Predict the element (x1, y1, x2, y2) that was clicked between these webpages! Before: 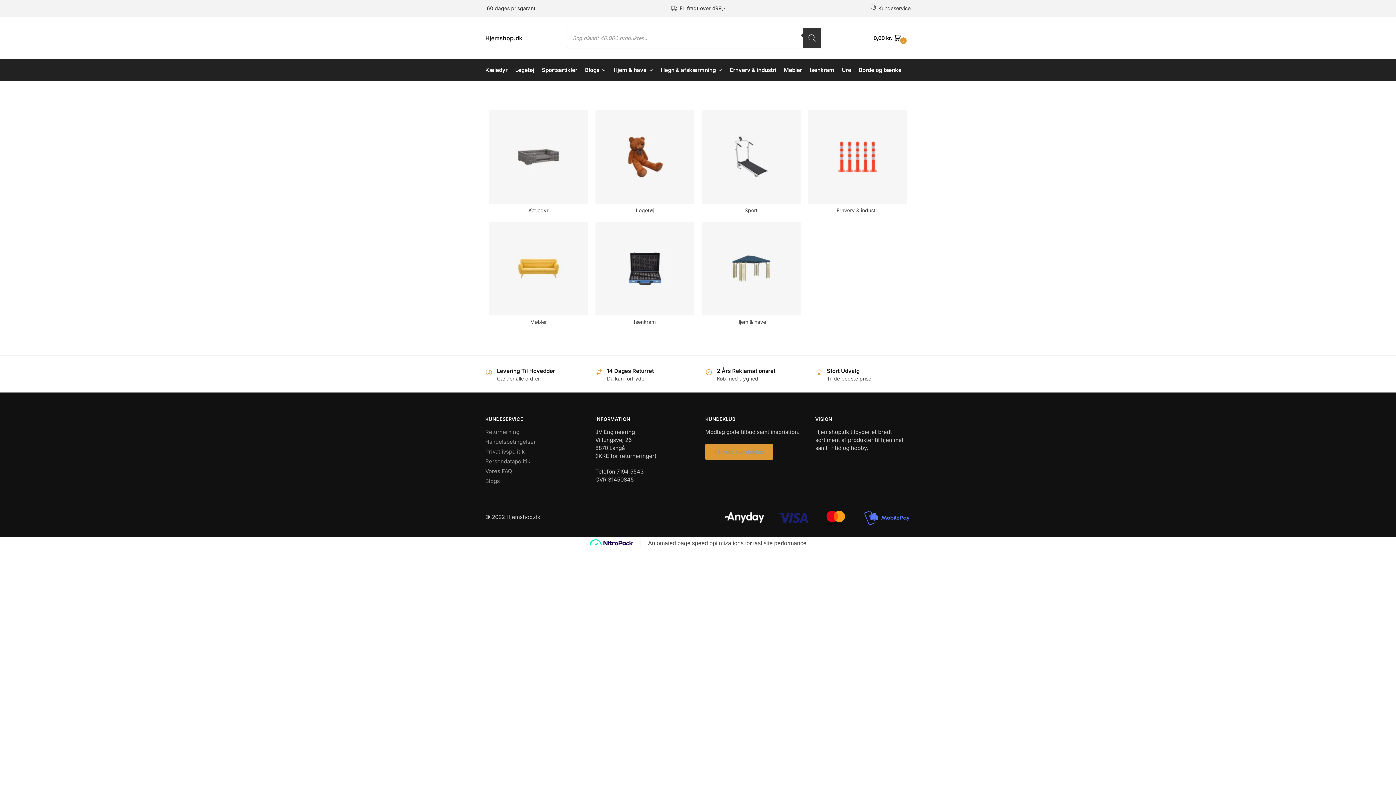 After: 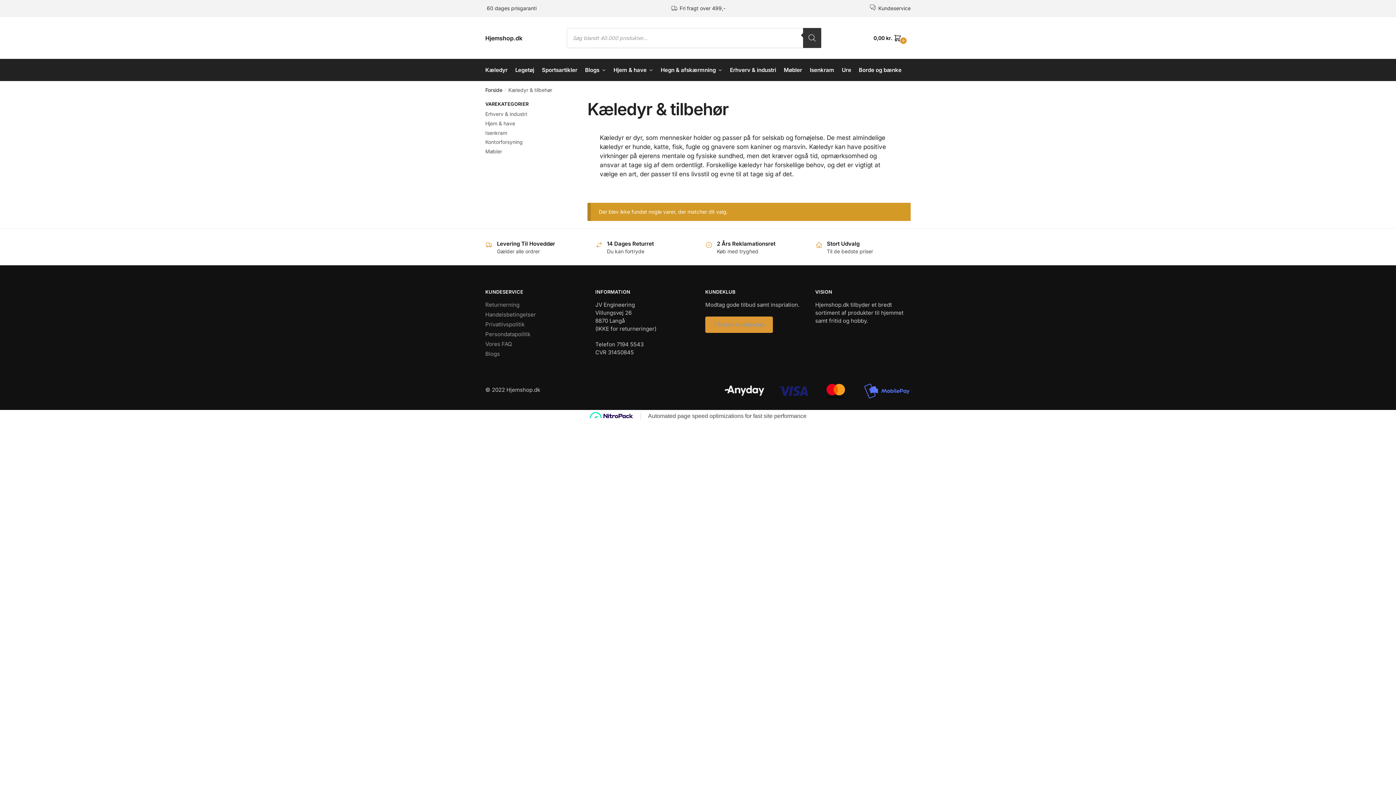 Action: label: Kæledyr bbox: (485, 59, 510, 81)